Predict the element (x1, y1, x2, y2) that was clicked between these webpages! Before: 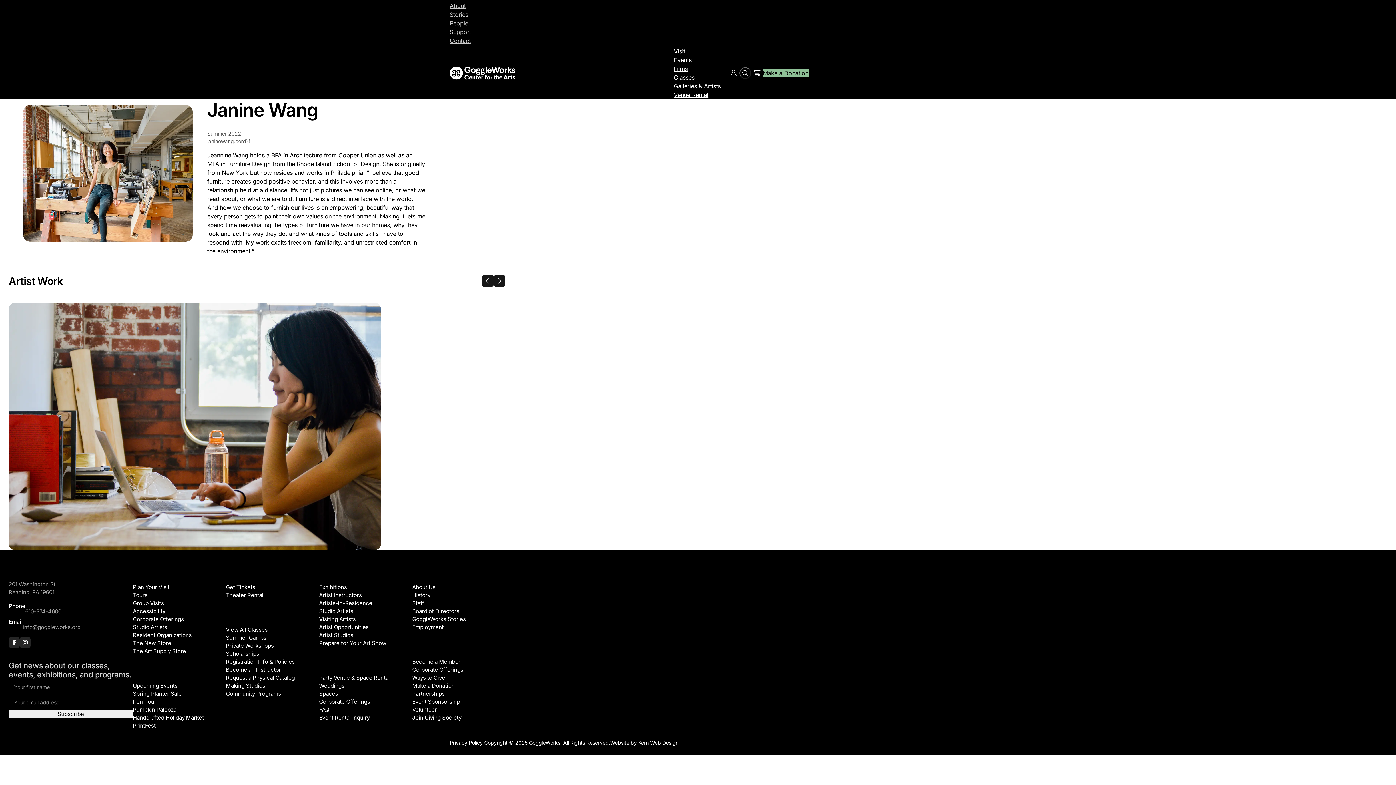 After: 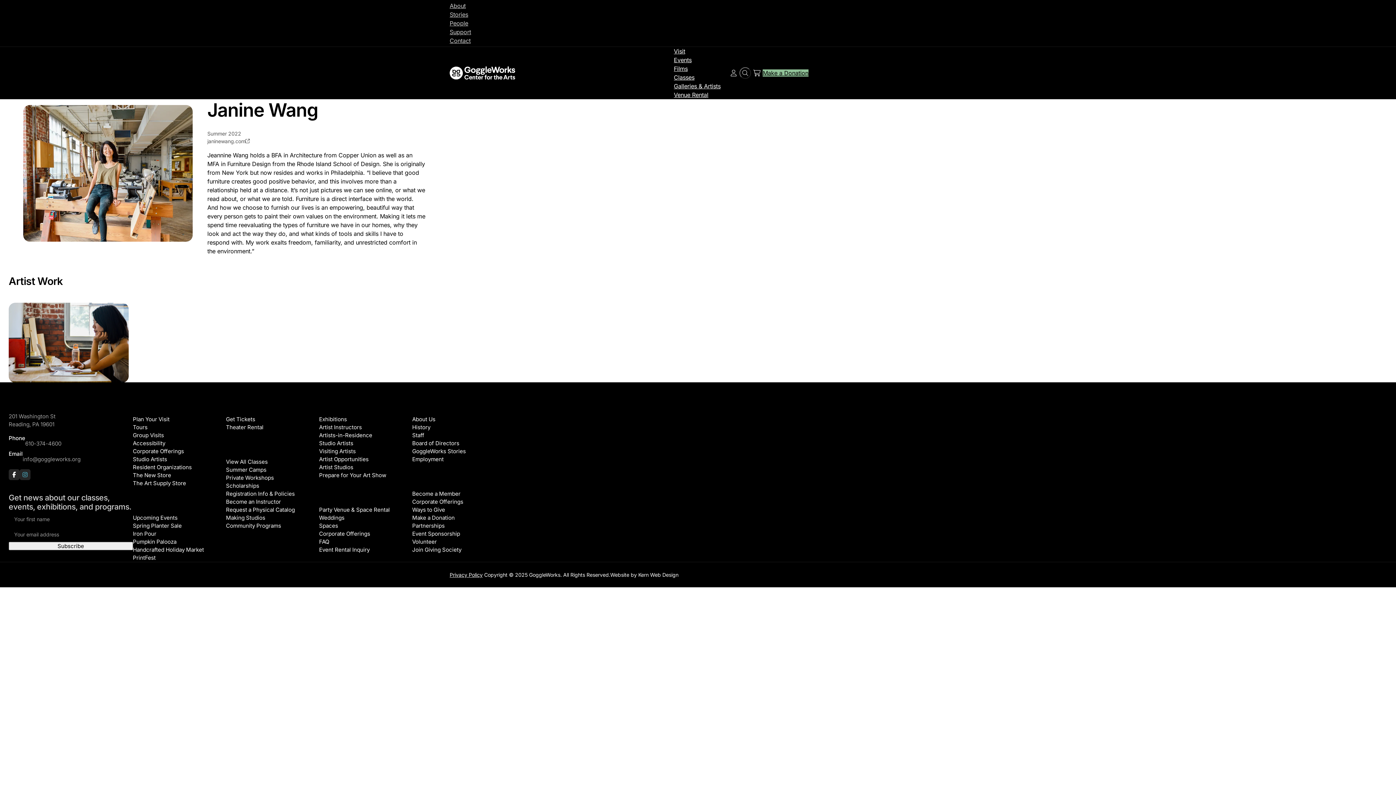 Action: label: Instagram bbox: (19, 637, 30, 648)